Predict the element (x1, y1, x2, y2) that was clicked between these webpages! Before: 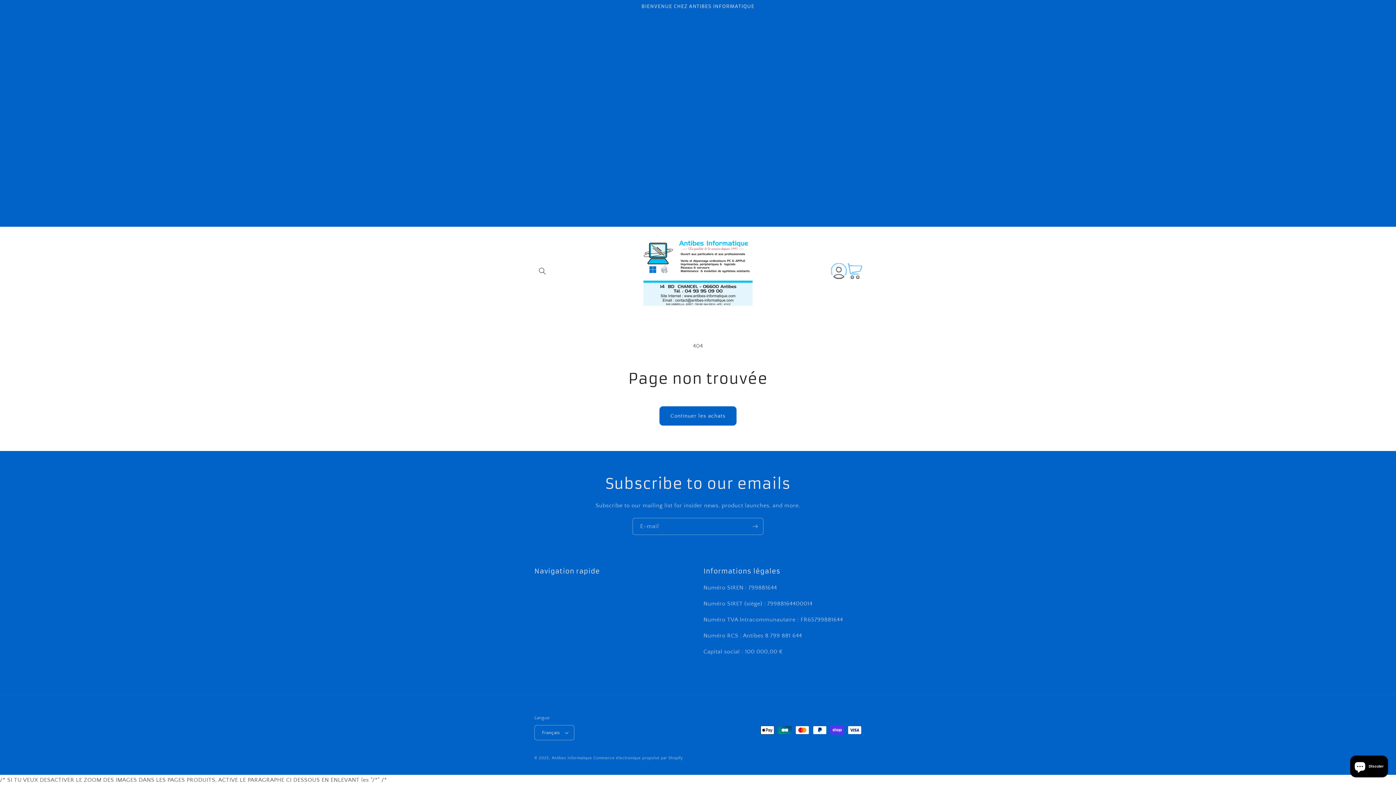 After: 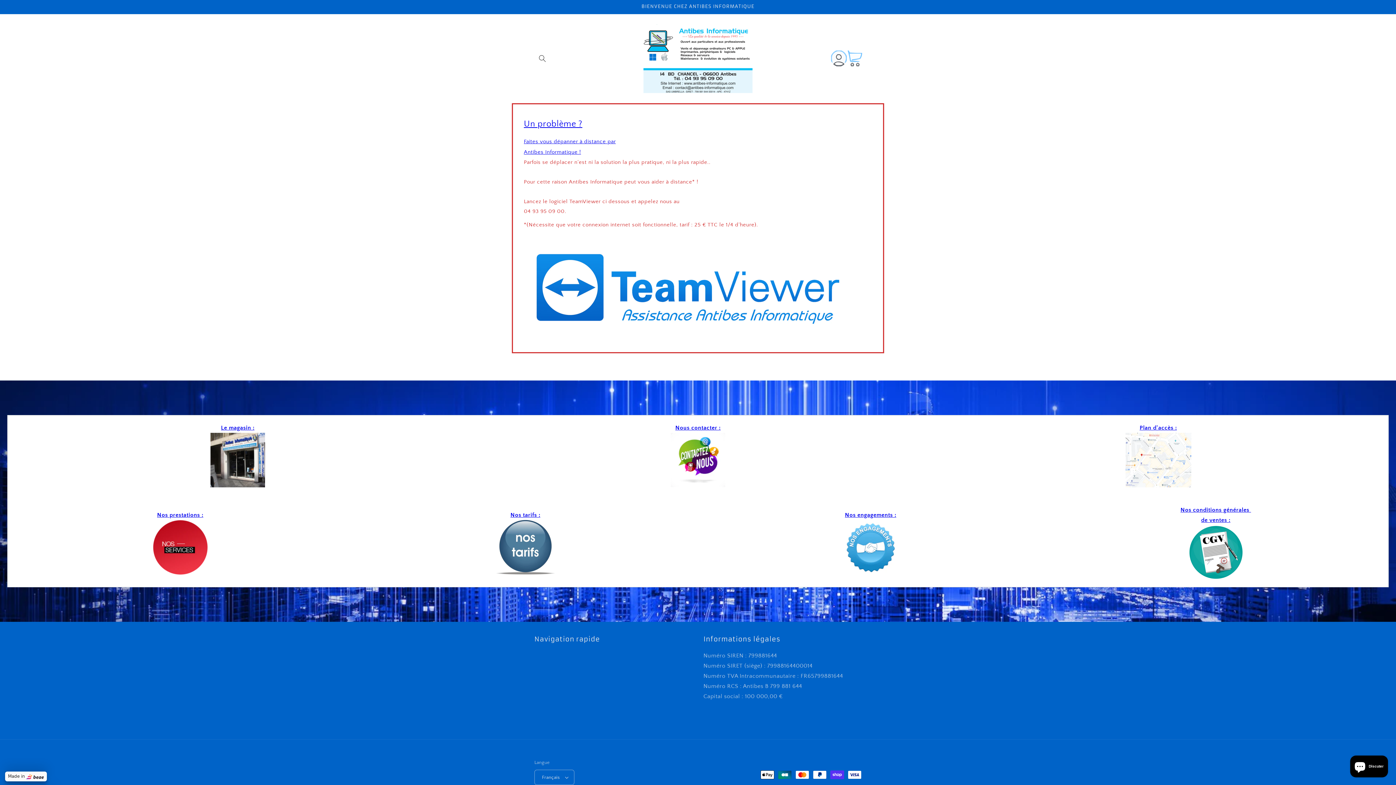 Action: bbox: (551, 756, 592, 760) label: Antibes Informatique